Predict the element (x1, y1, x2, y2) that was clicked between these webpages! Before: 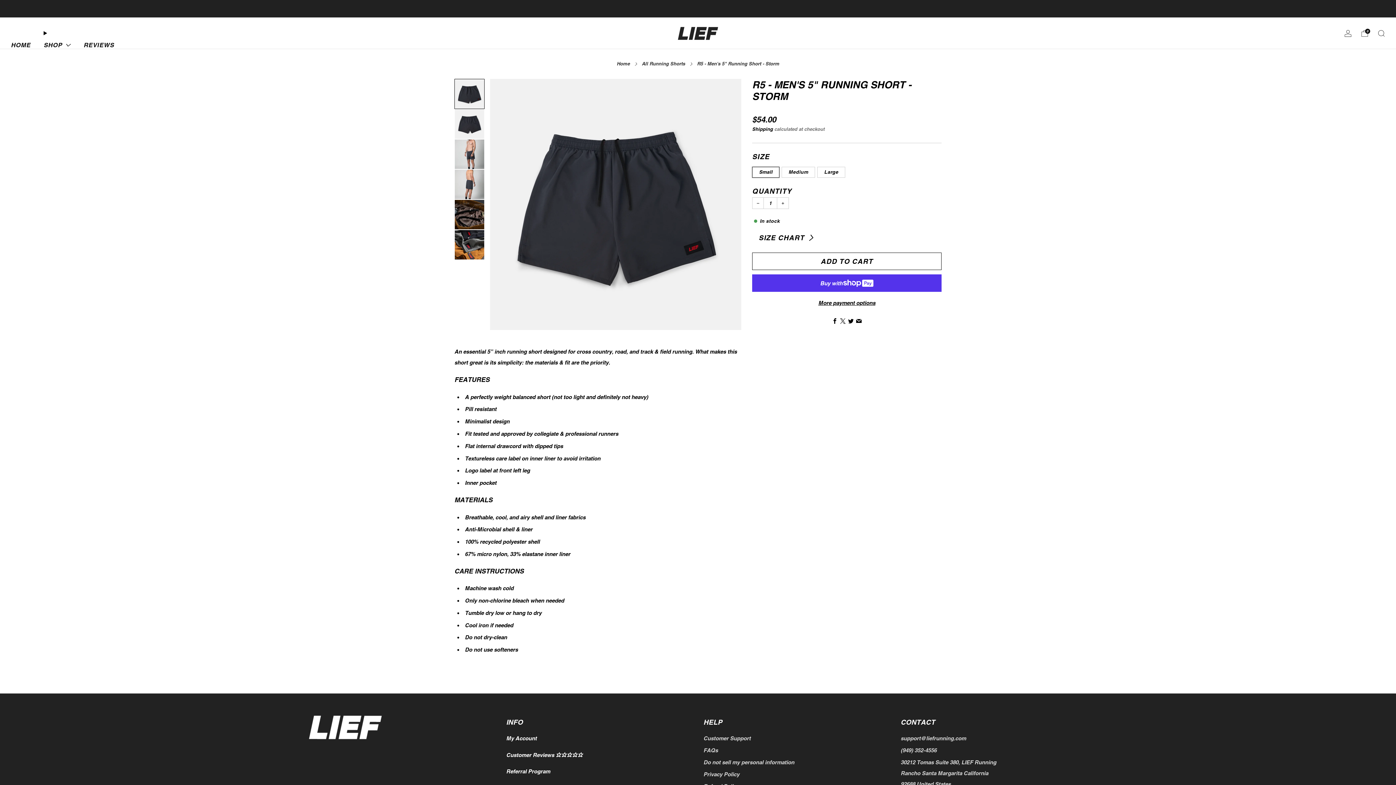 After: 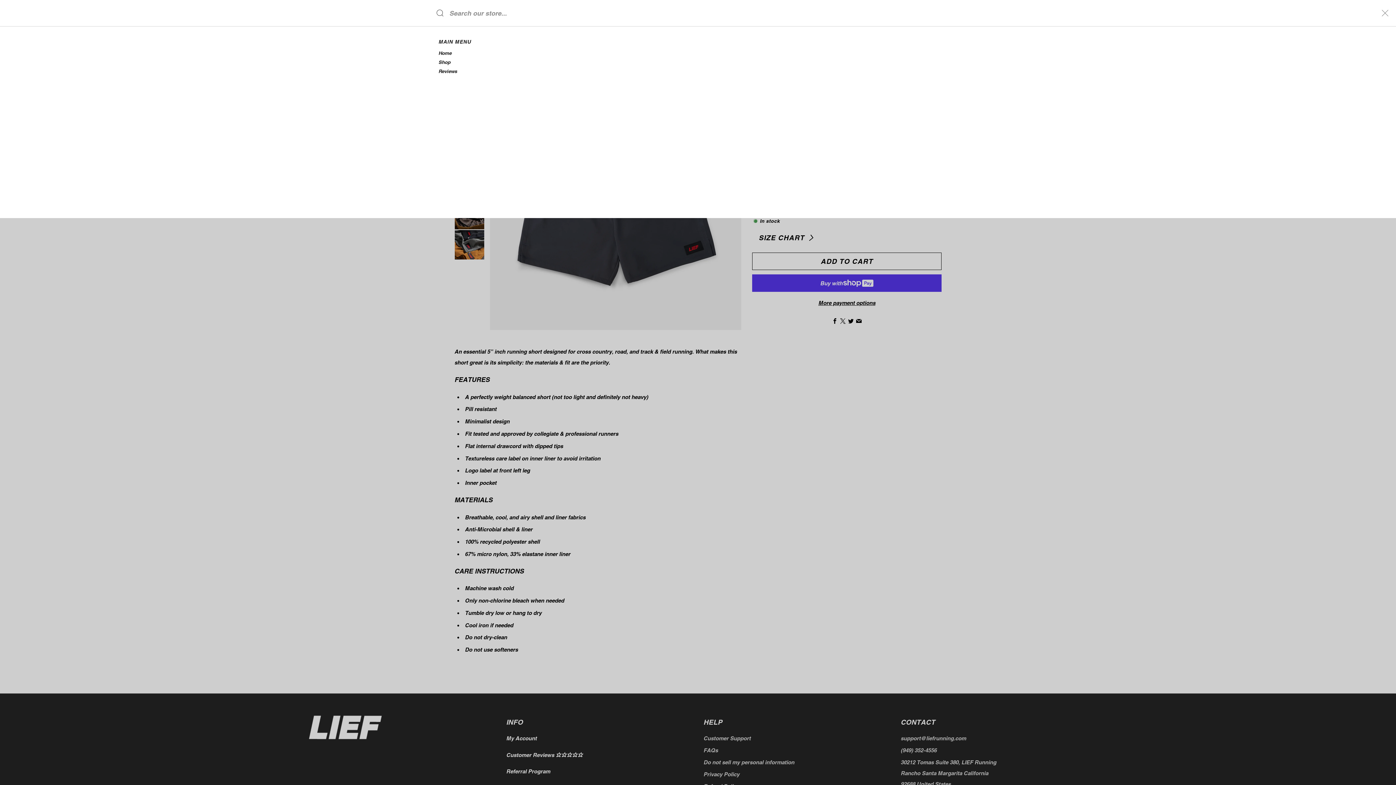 Action: bbox: (1378, 29, 1385, 37) label: Search